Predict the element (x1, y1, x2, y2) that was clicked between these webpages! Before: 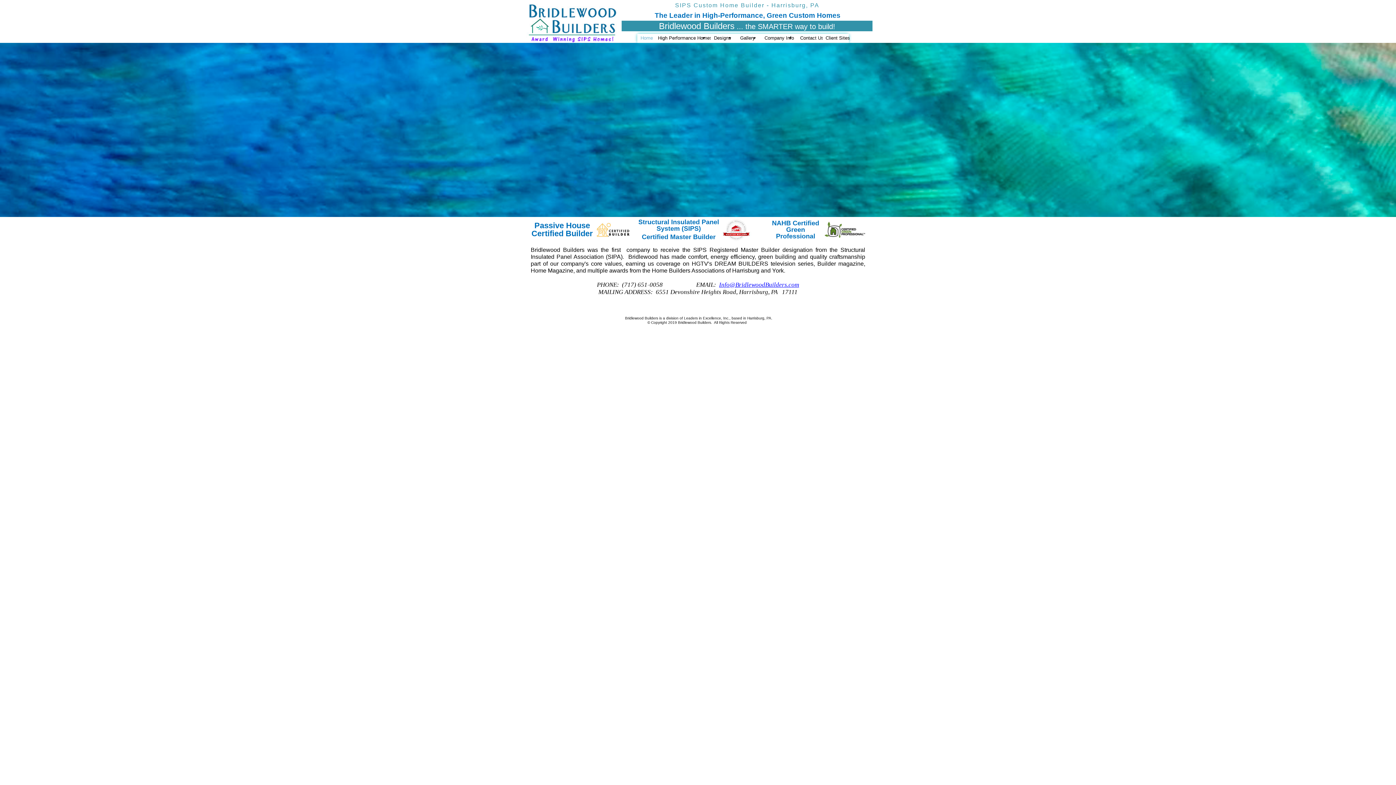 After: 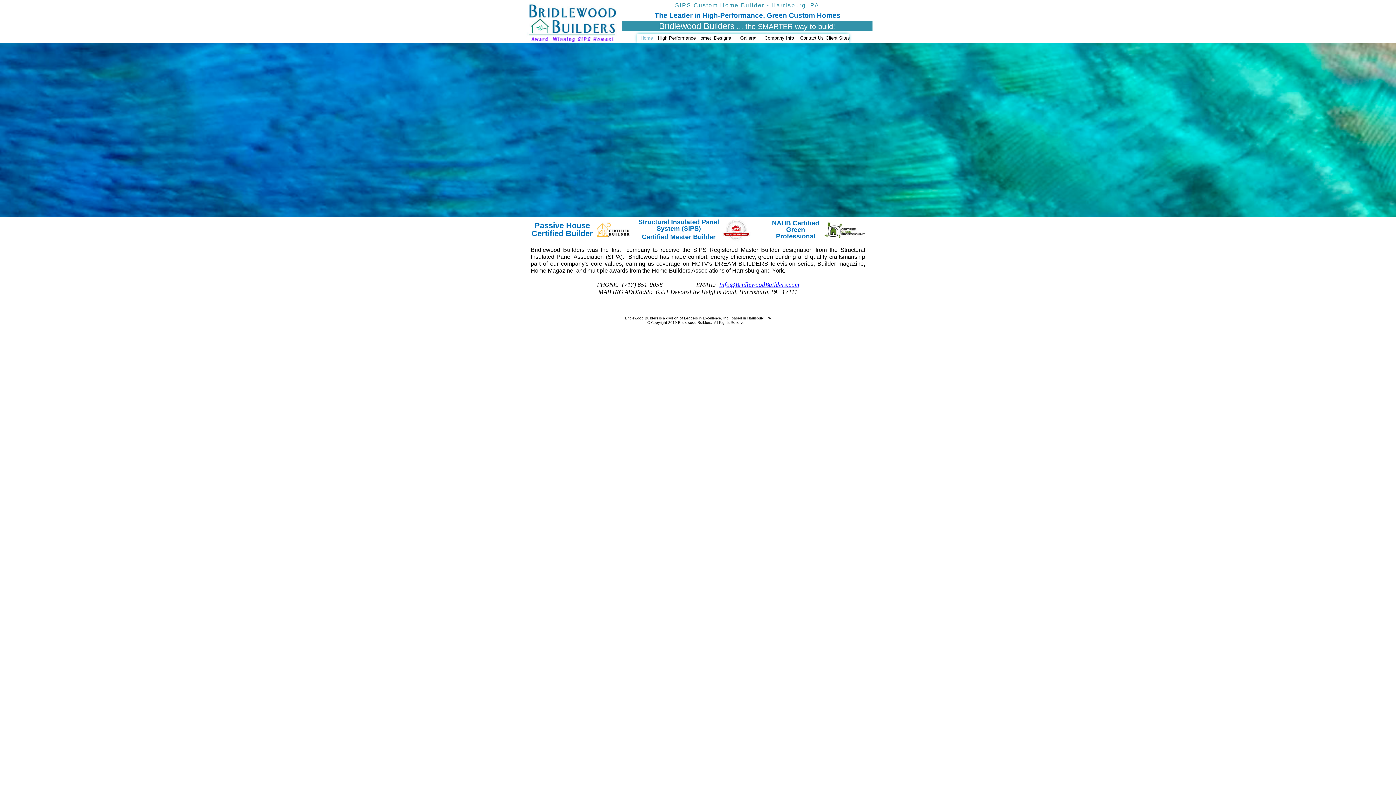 Action: bbox: (637, 33, 654, 42) label: Home